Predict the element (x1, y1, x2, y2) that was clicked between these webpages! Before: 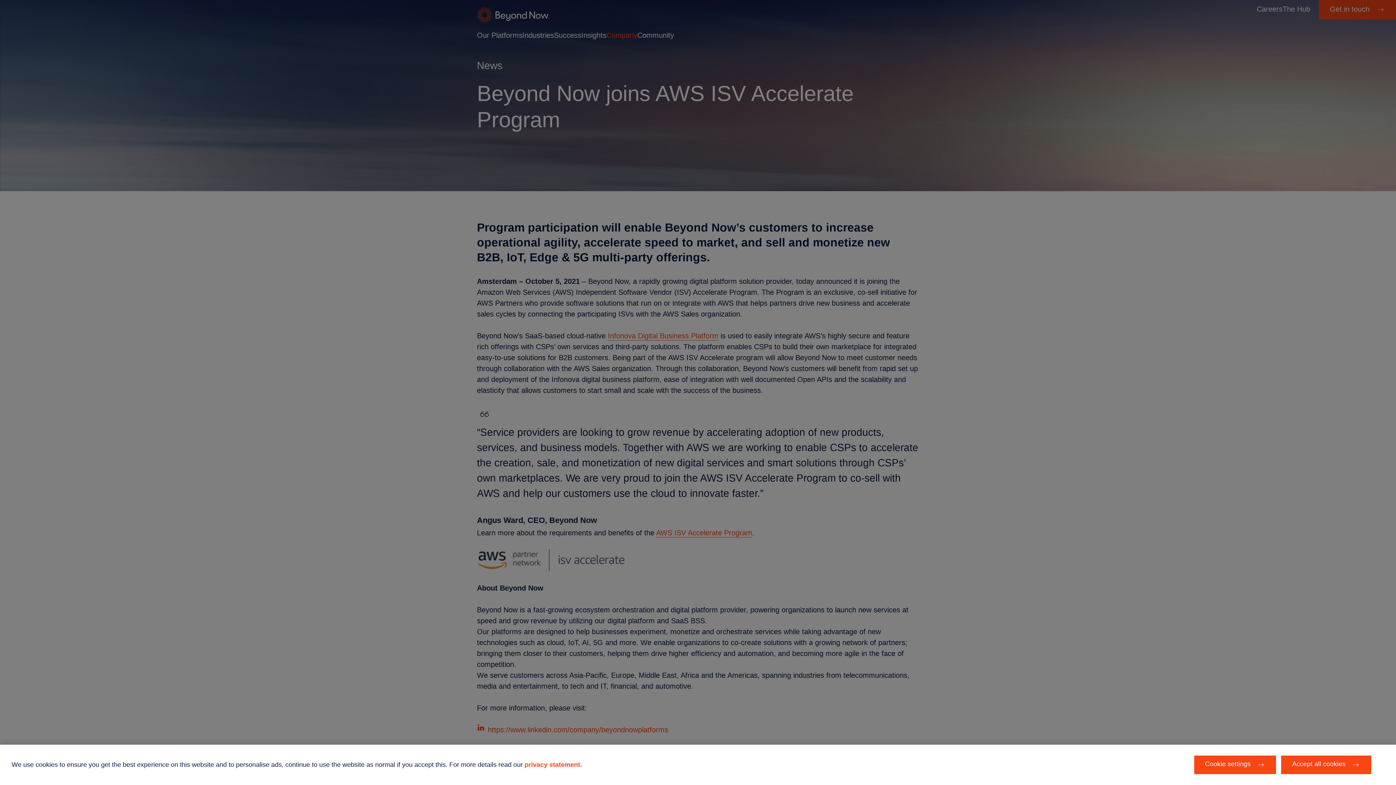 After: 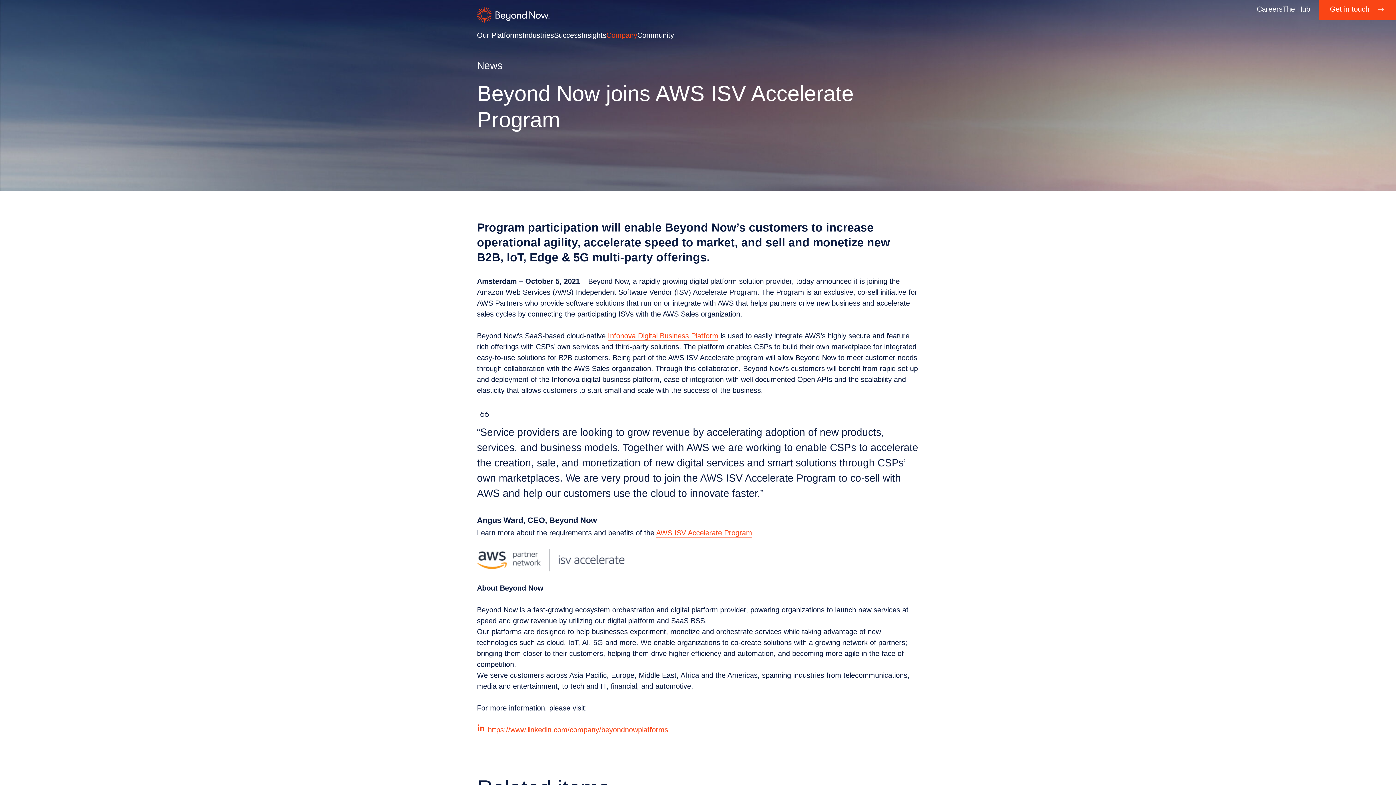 Action: label: Accept all cookies bbox: (1281, 756, 1371, 774)